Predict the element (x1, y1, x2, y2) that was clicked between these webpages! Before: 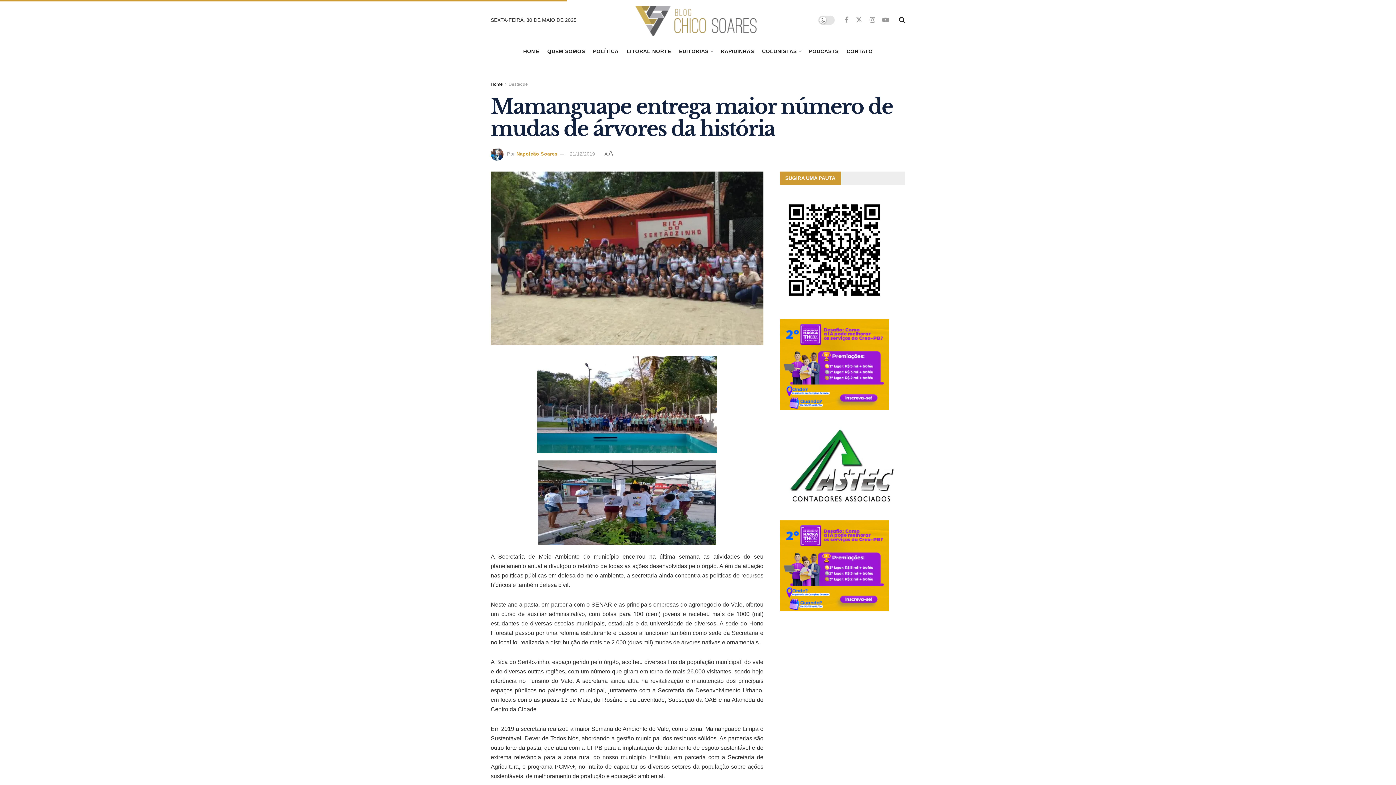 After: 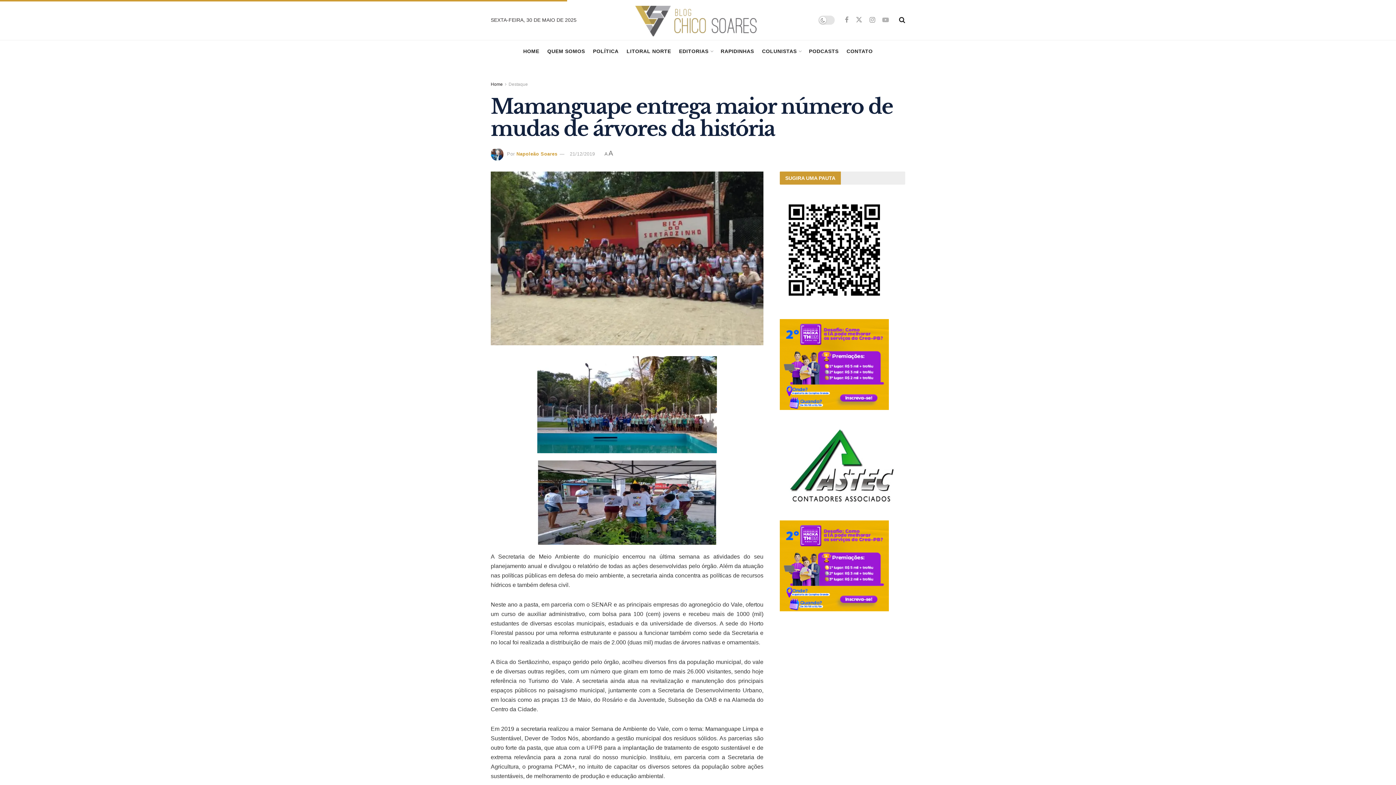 Action: bbox: (882, 16, 889, 24)